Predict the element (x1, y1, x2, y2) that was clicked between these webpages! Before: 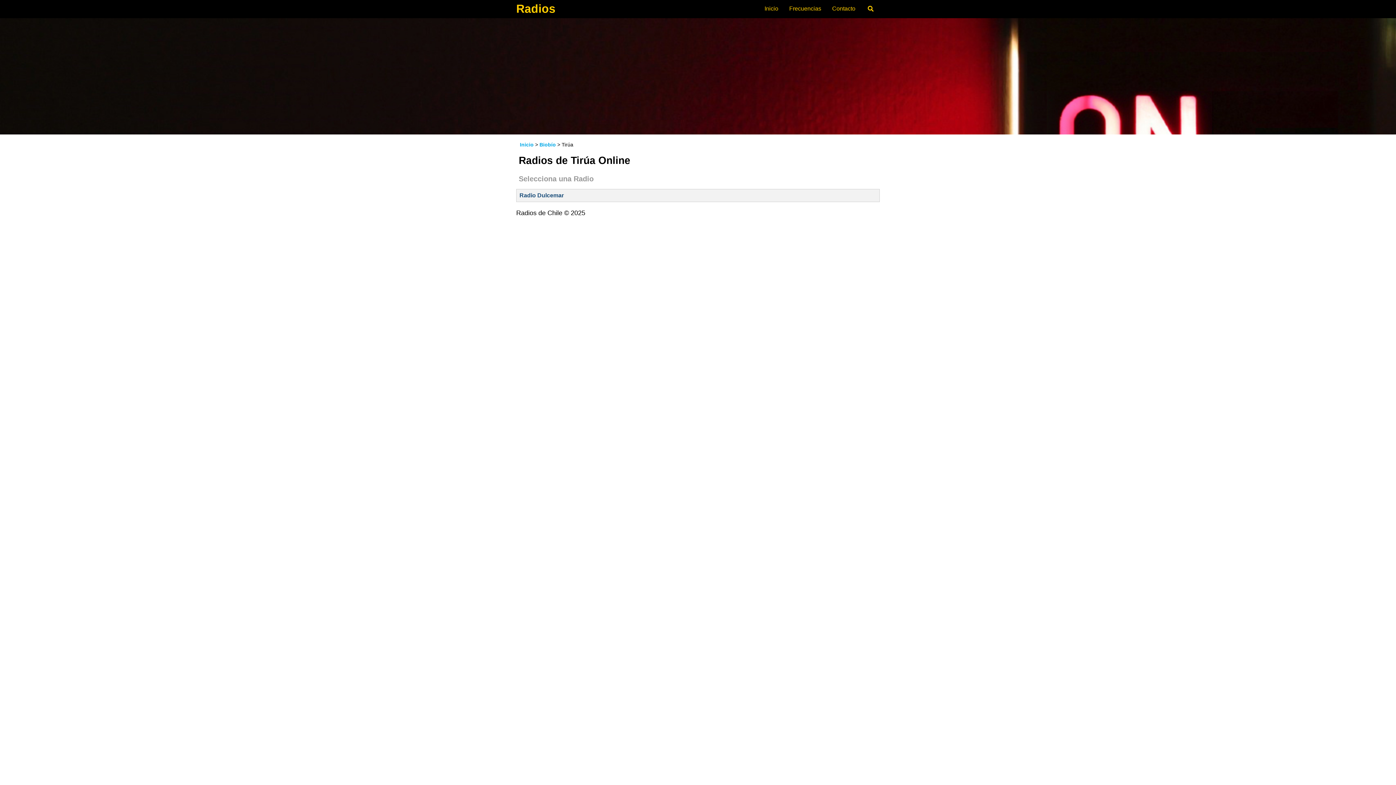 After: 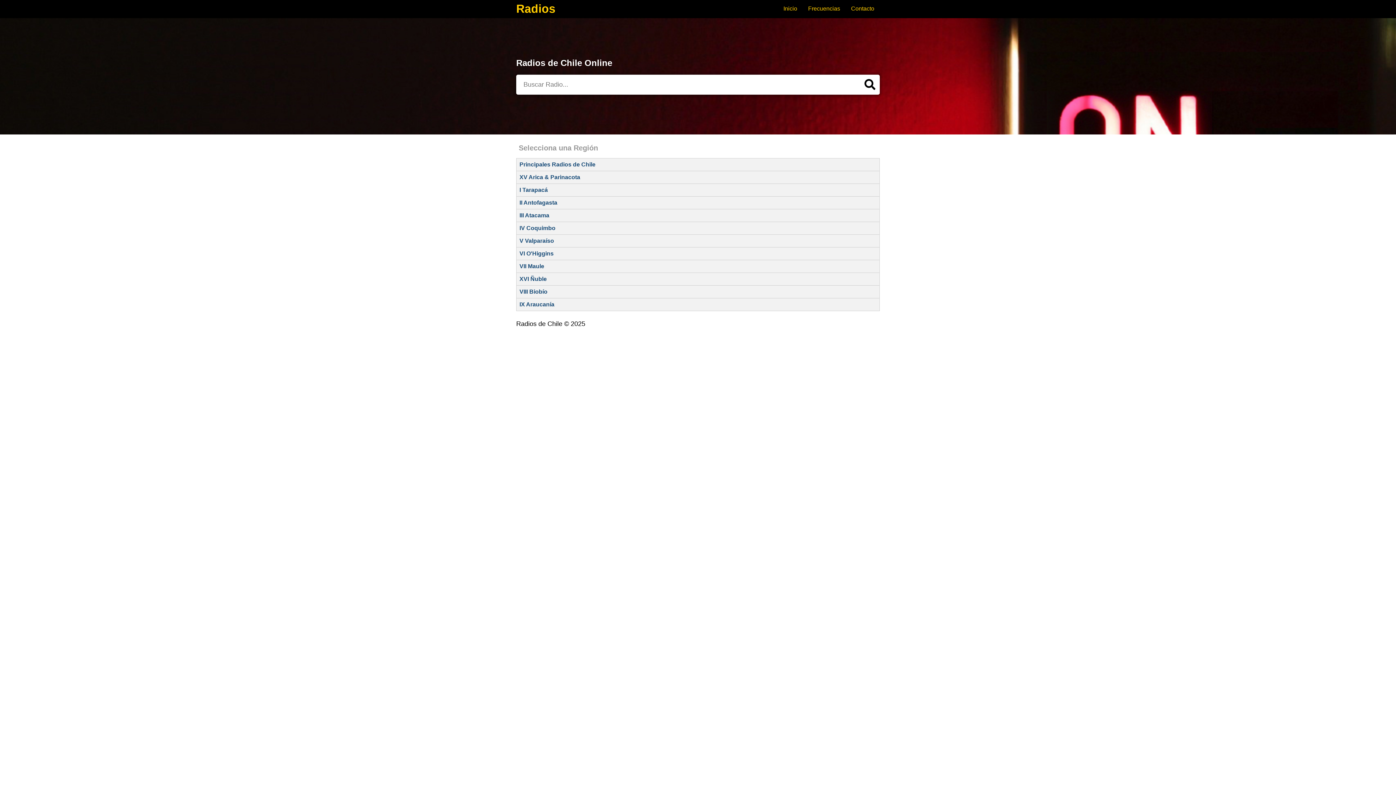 Action: label: Inicio bbox: (759, 0, 784, 18)